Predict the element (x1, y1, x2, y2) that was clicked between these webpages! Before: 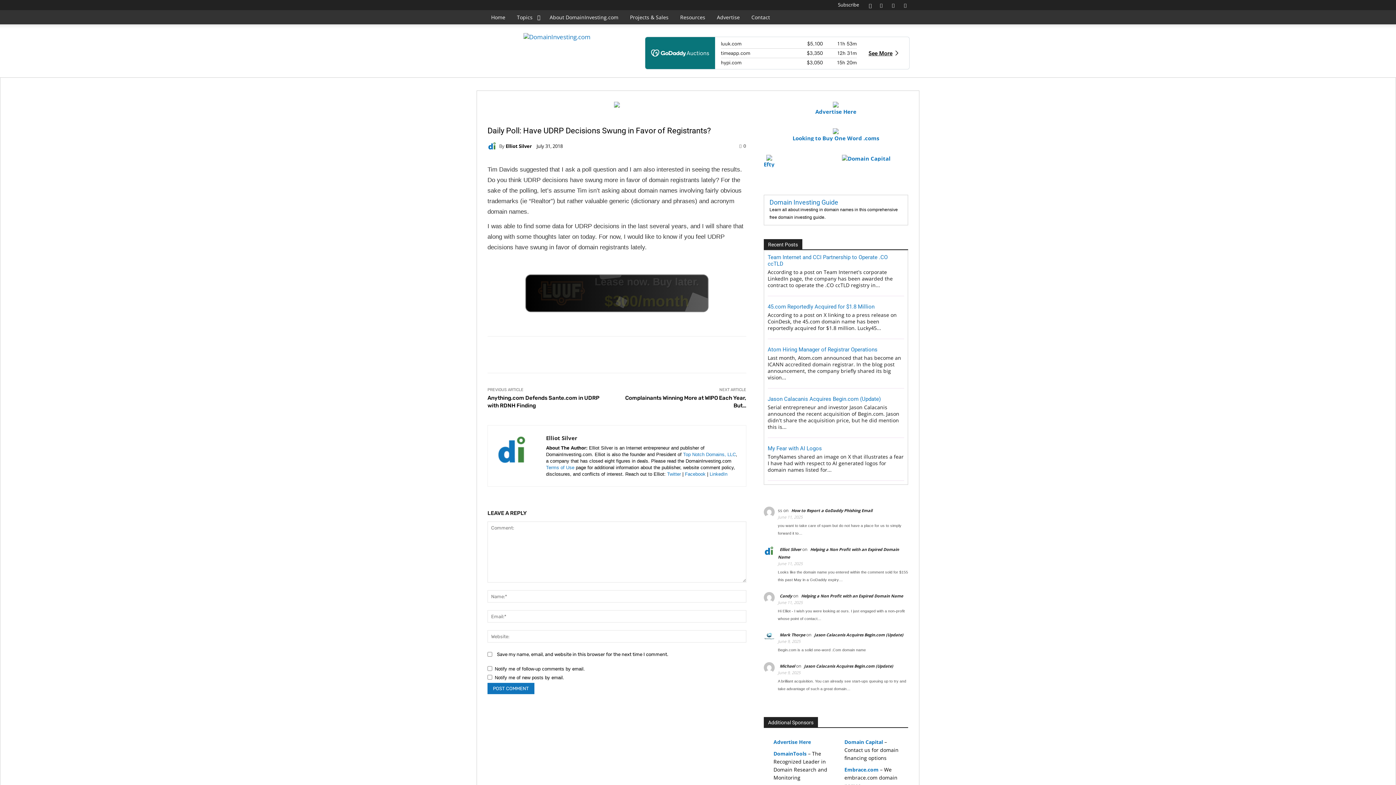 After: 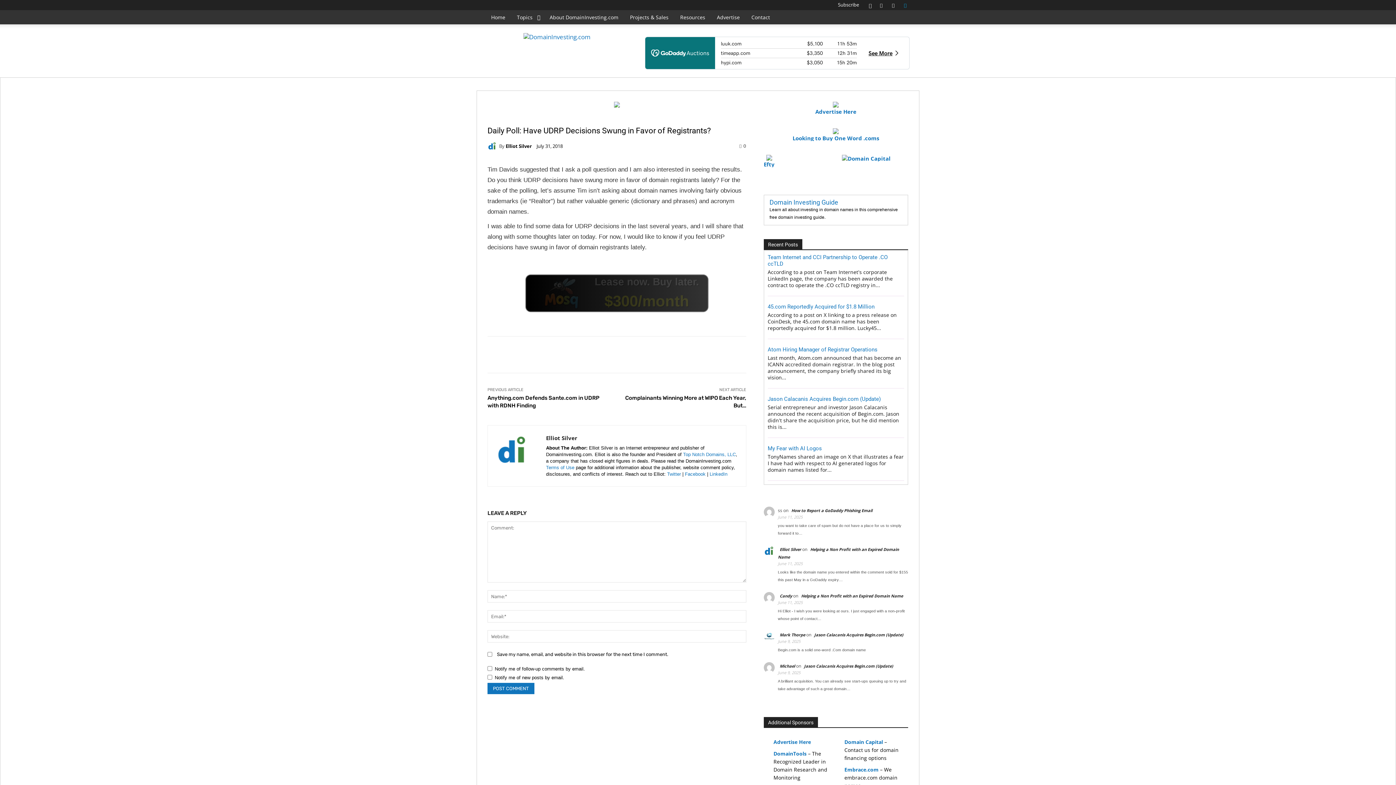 Action: bbox: (900, 0, 910, 10)